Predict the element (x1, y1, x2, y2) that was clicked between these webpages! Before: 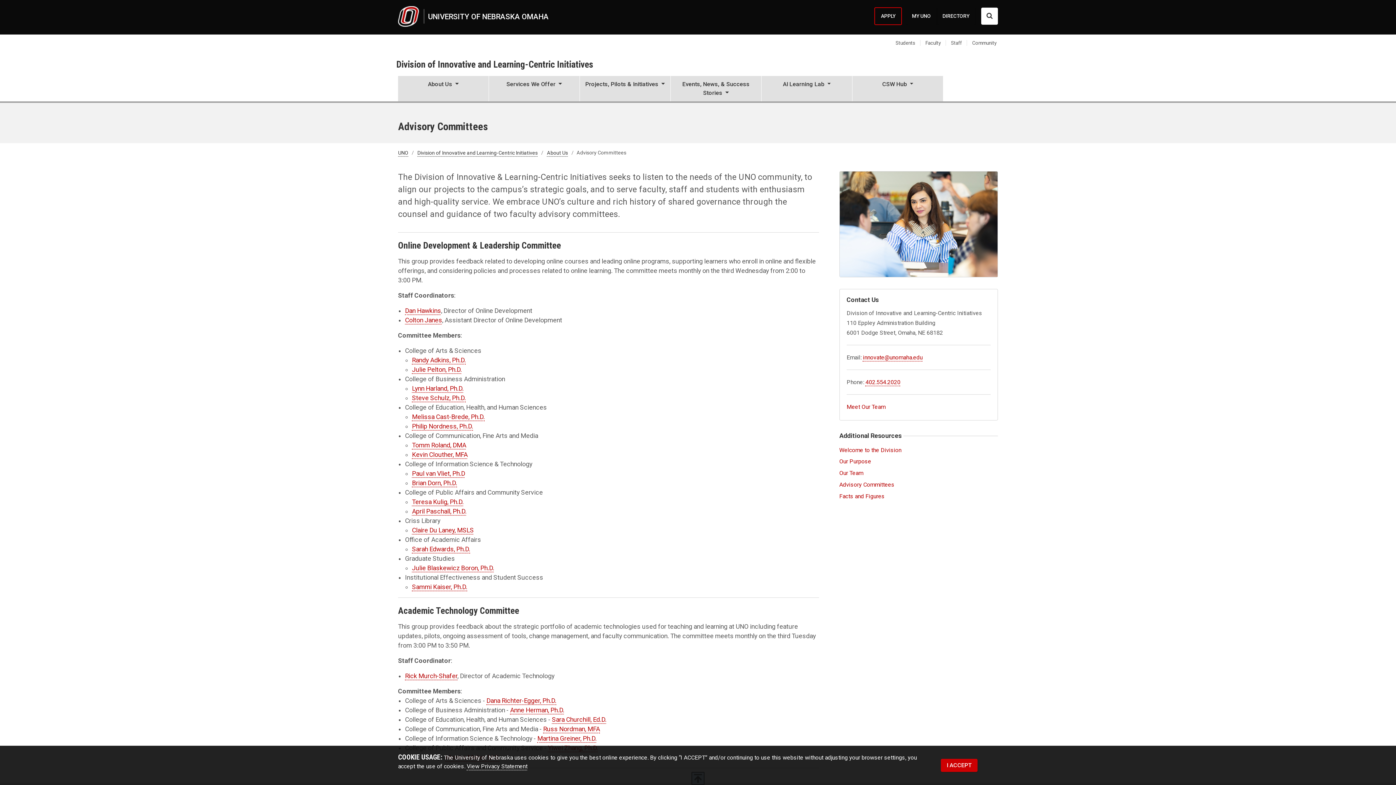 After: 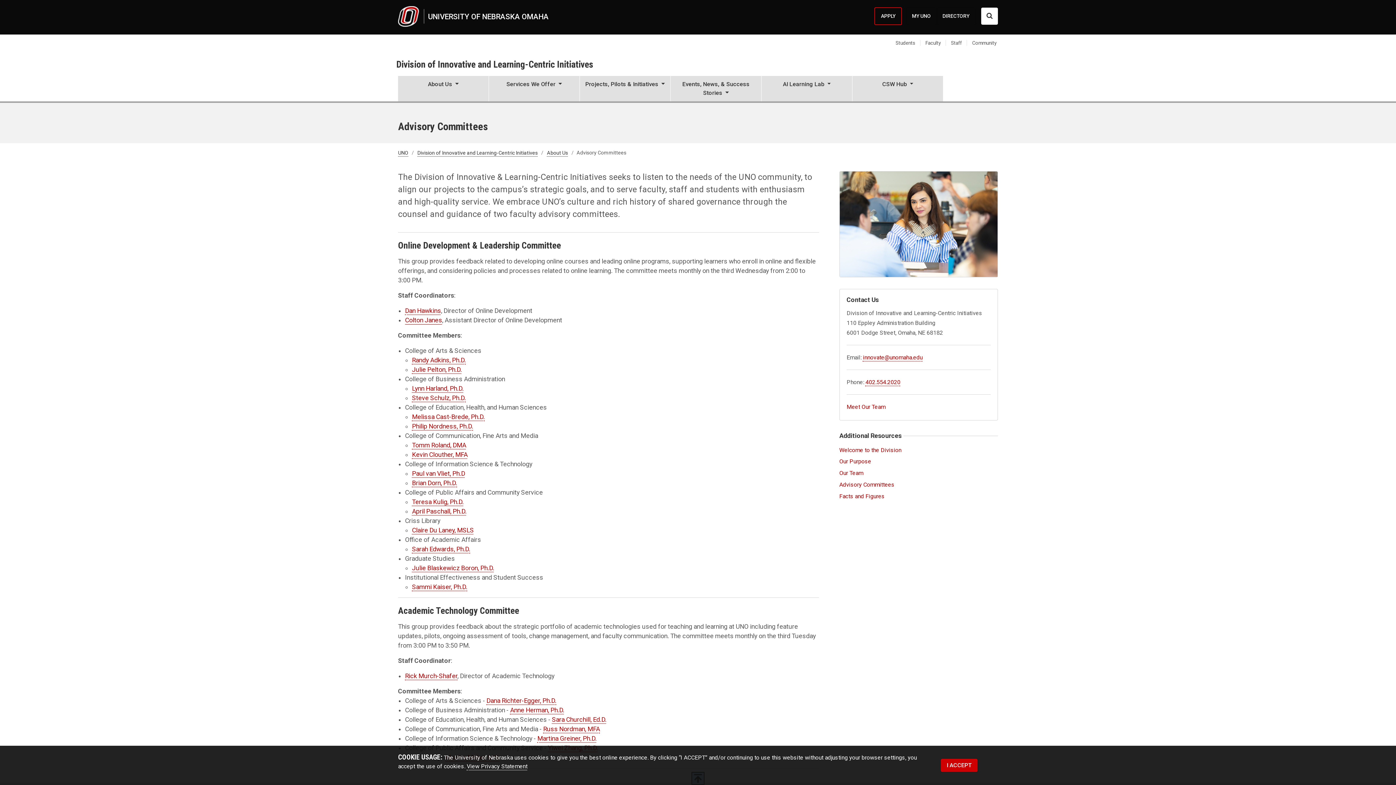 Action: label: Colton Janes bbox: (405, 316, 442, 323)